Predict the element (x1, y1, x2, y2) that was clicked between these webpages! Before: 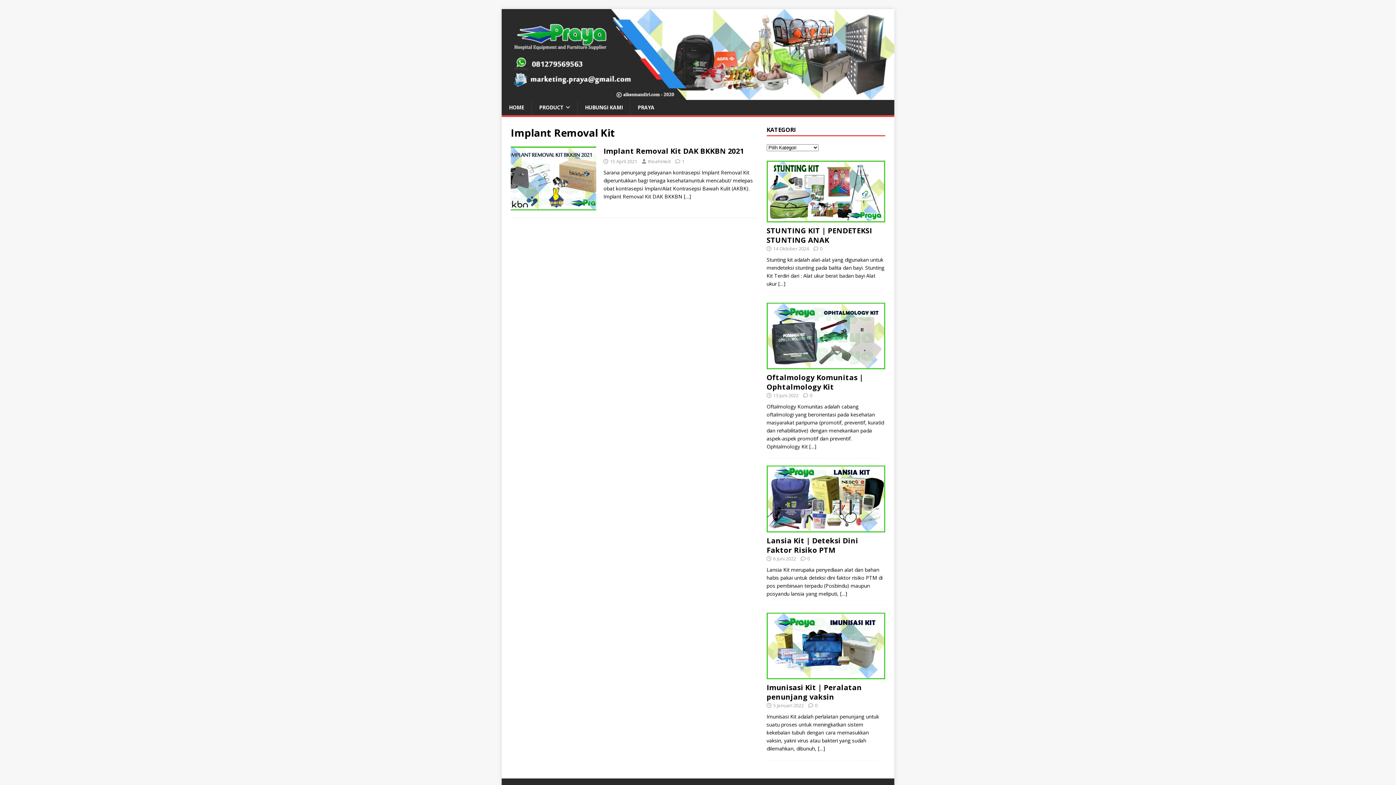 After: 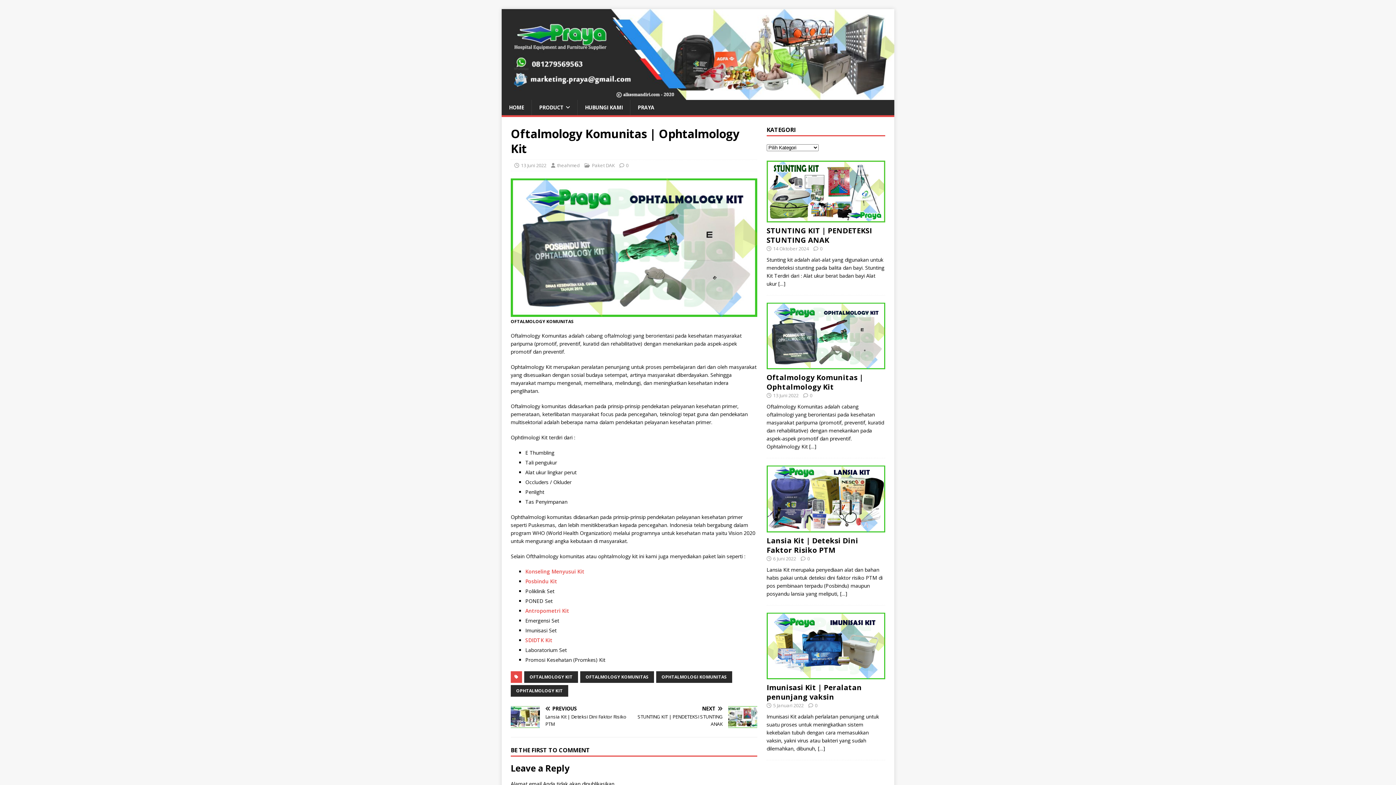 Action: bbox: (809, 443, 816, 450) label: […]